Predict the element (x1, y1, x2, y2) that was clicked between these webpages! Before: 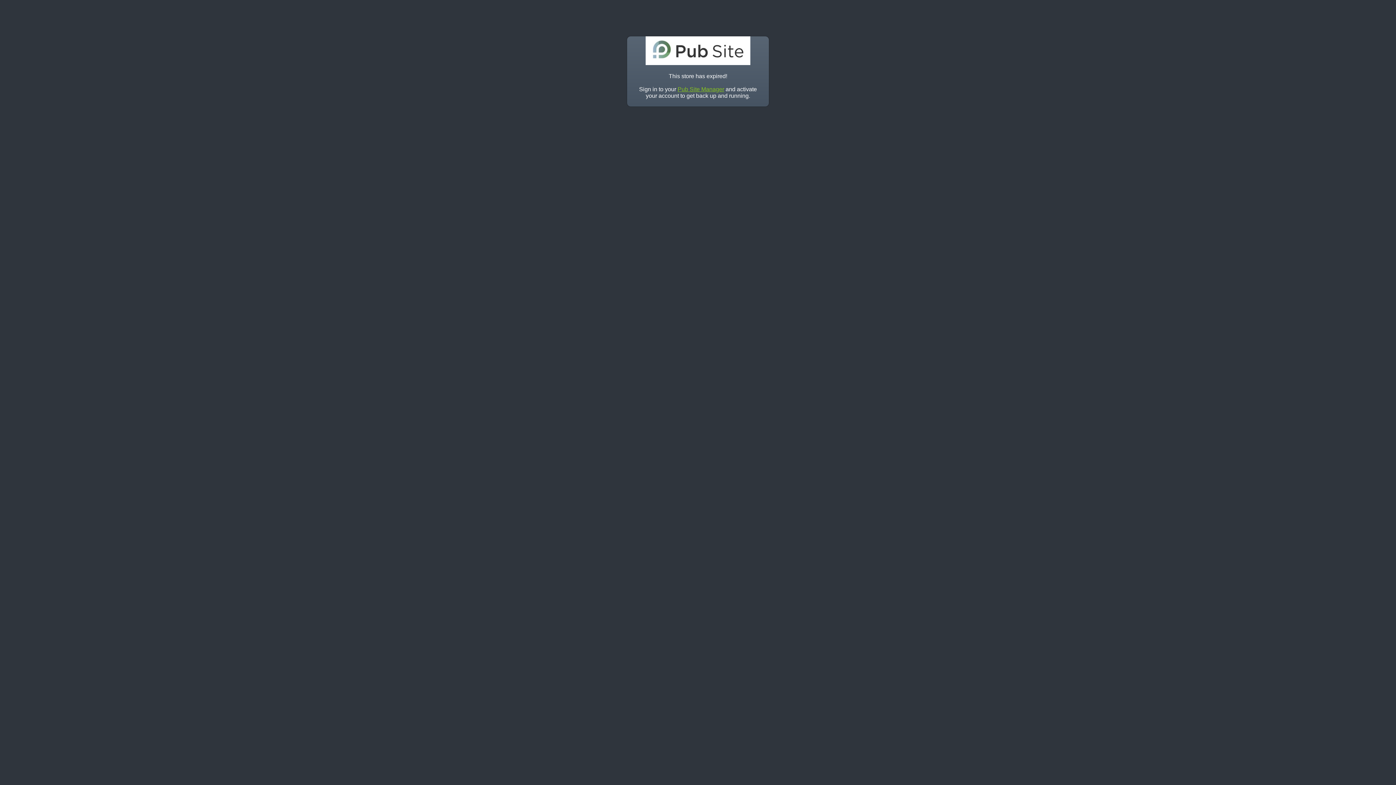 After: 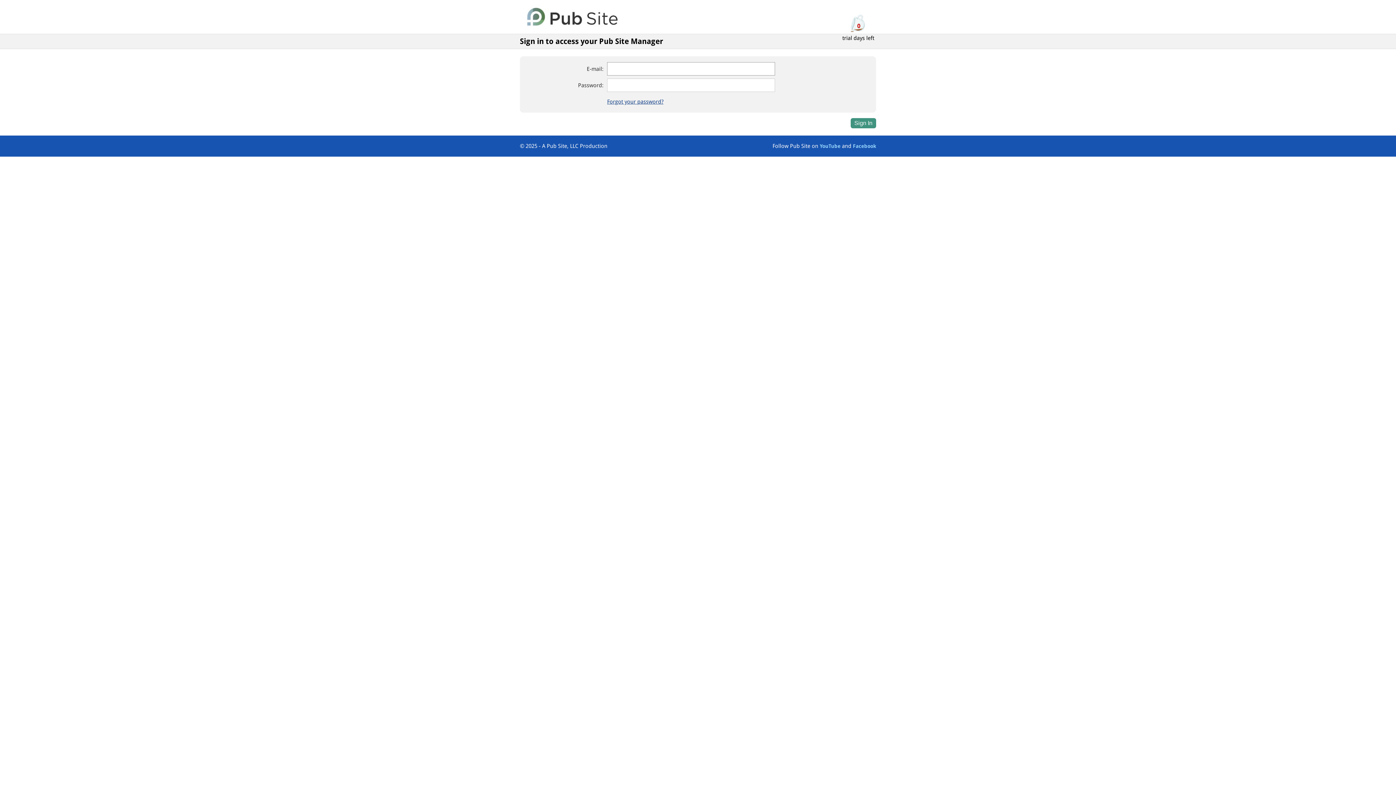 Action: bbox: (677, 86, 724, 92) label: Pub Site Manager